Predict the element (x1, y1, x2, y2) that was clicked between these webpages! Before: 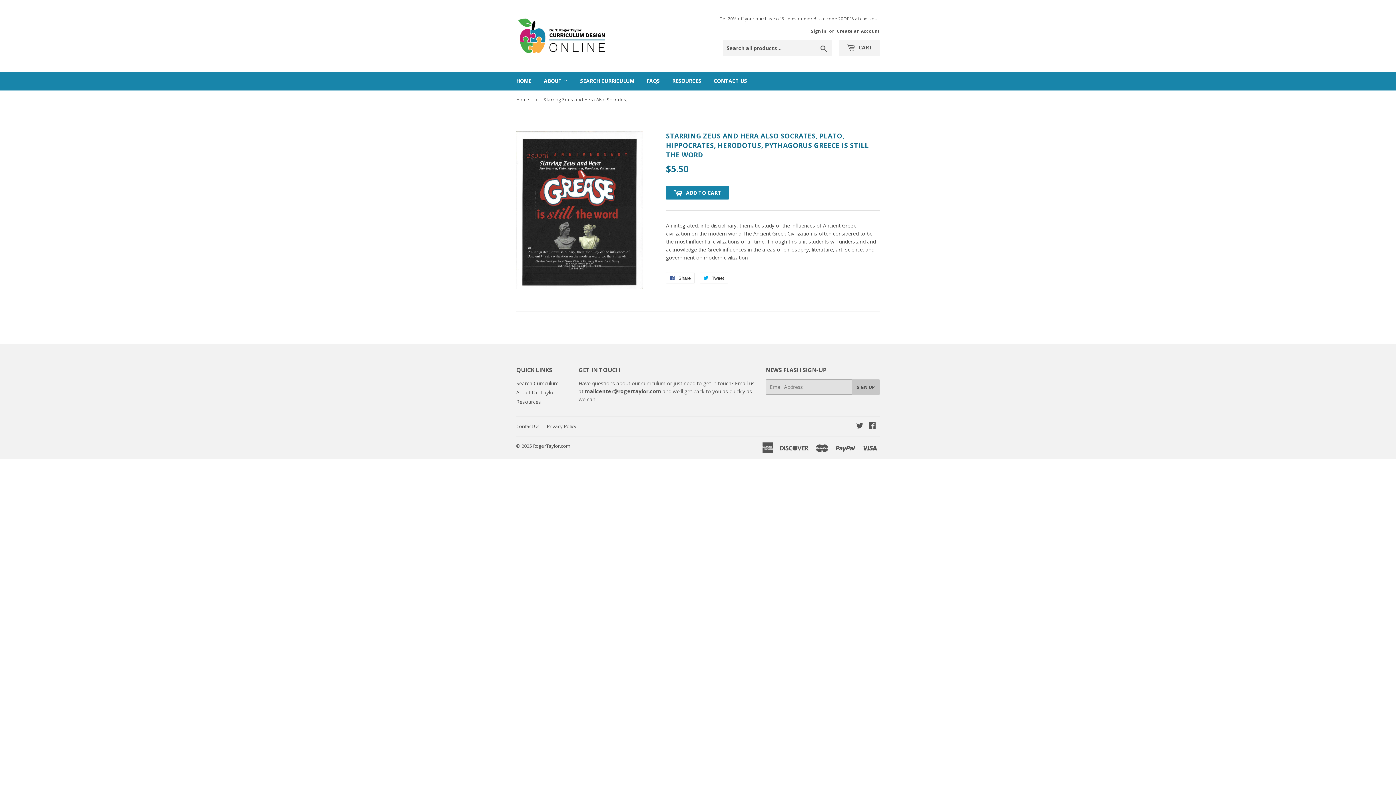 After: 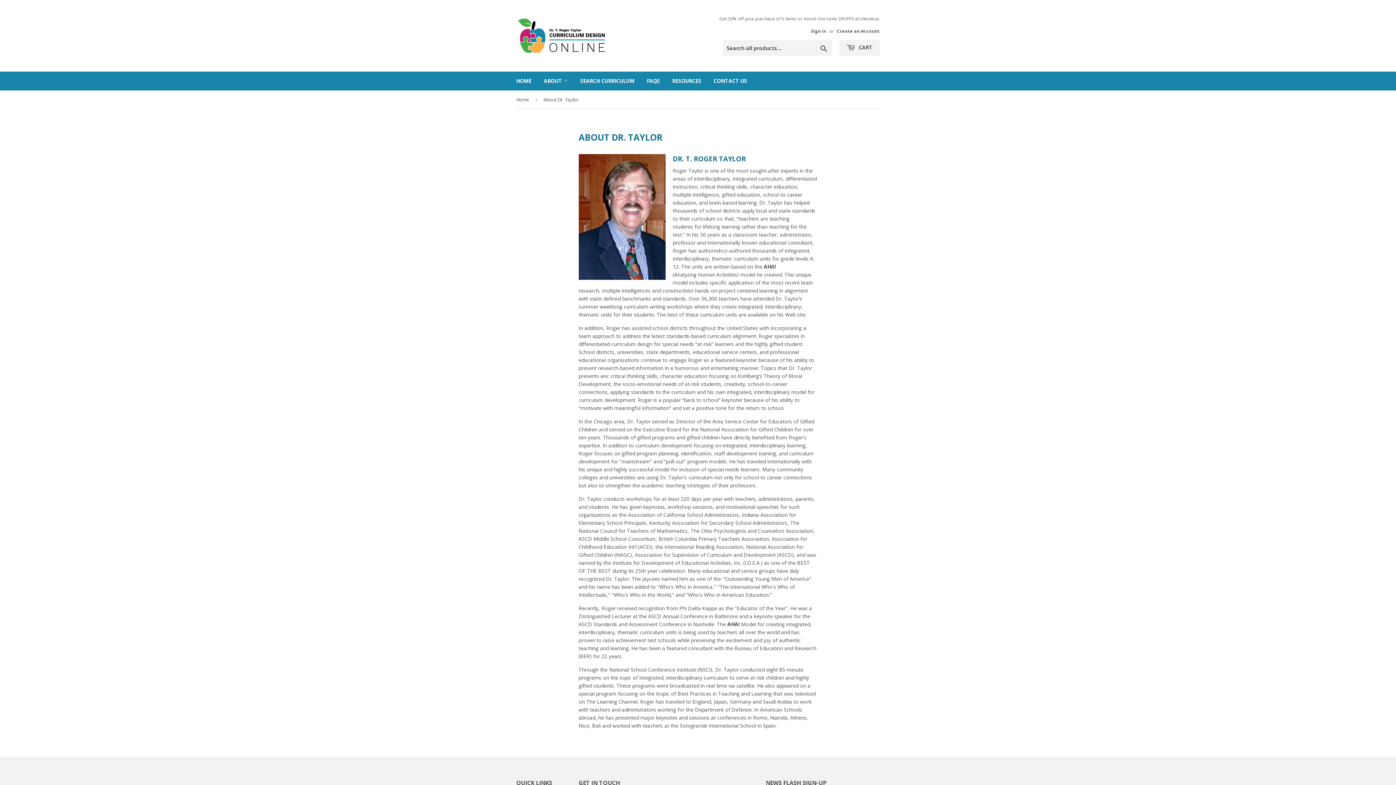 Action: label: About Dr. Taylor bbox: (516, 389, 555, 396)